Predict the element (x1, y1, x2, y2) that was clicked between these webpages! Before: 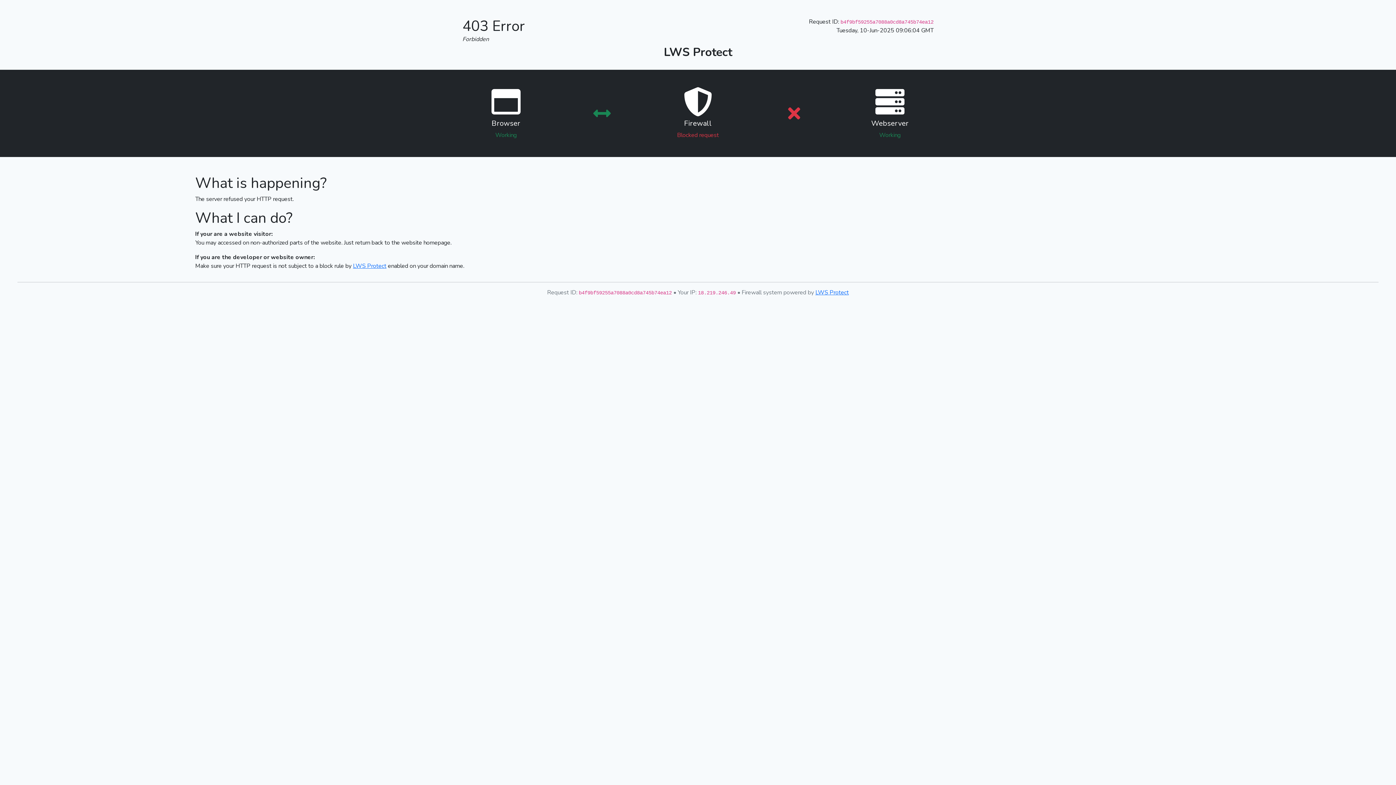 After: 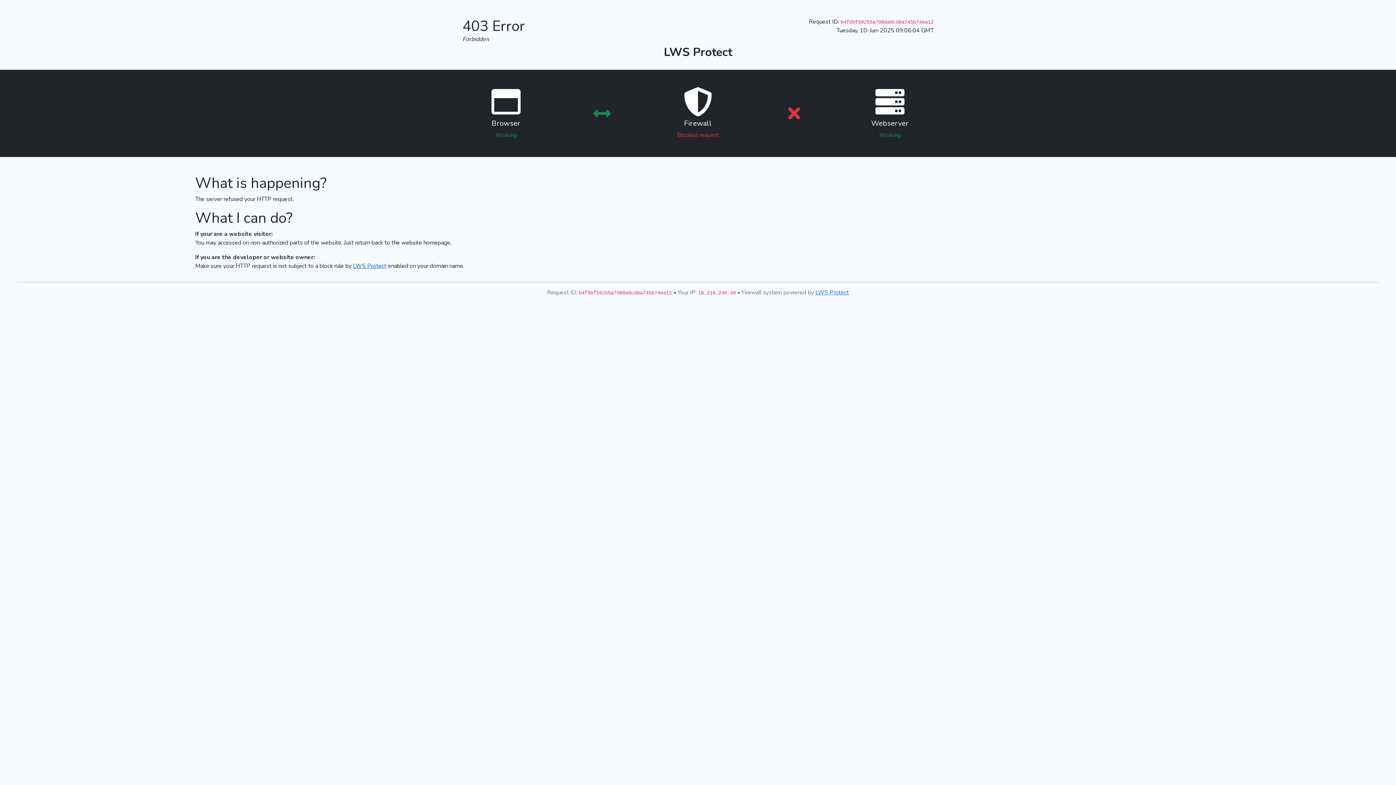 Action: label: LWS Protect bbox: (353, 262, 386, 270)